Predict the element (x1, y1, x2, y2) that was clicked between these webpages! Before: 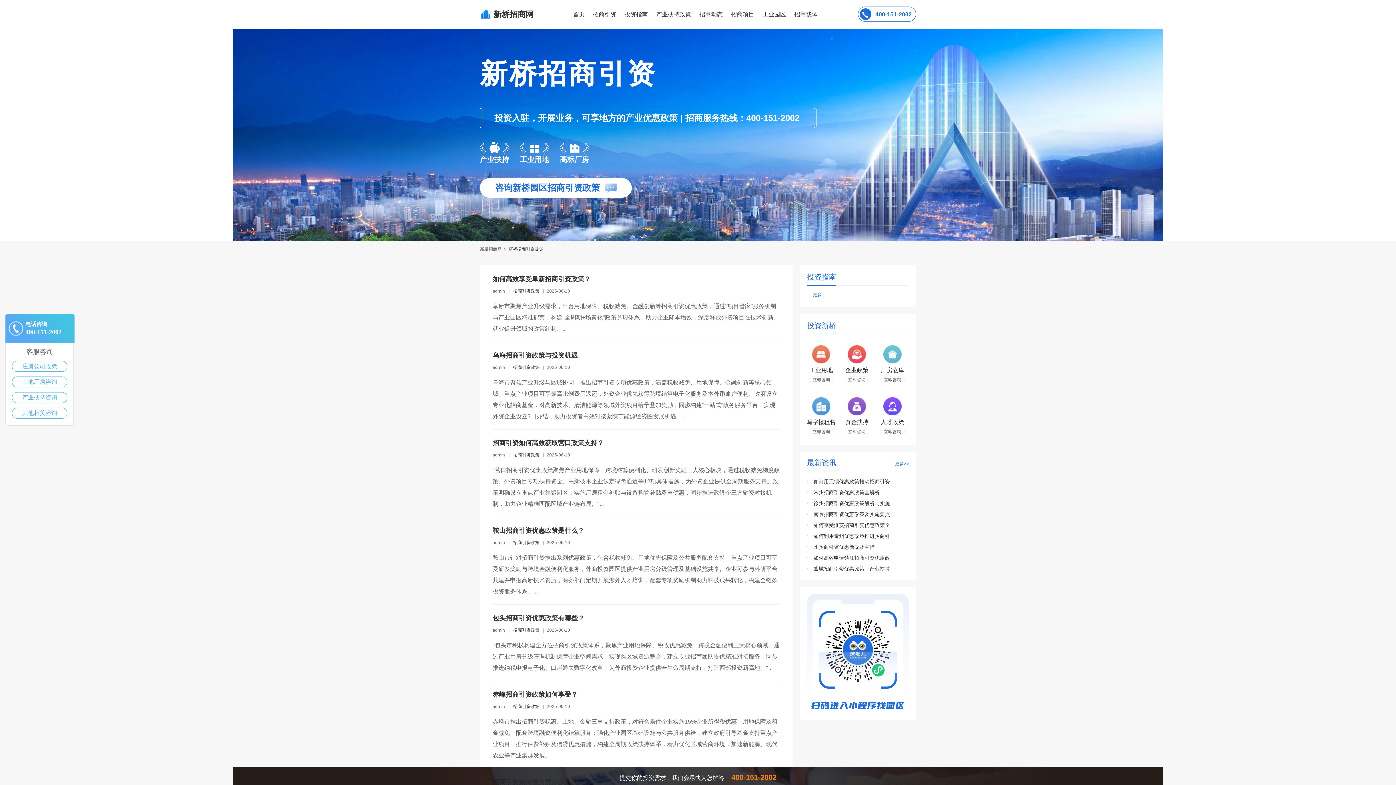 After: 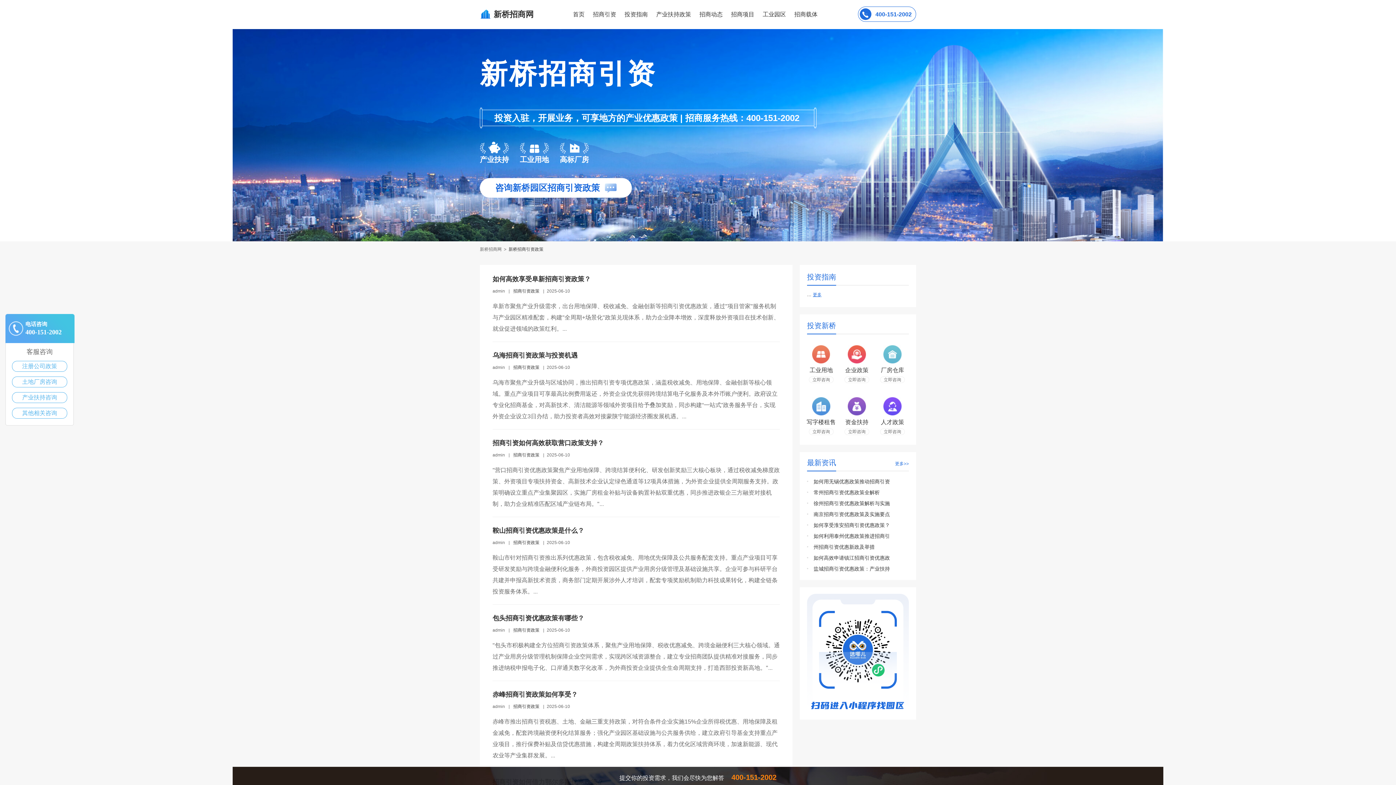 Action: label: 更多 bbox: (813, 292, 821, 297)